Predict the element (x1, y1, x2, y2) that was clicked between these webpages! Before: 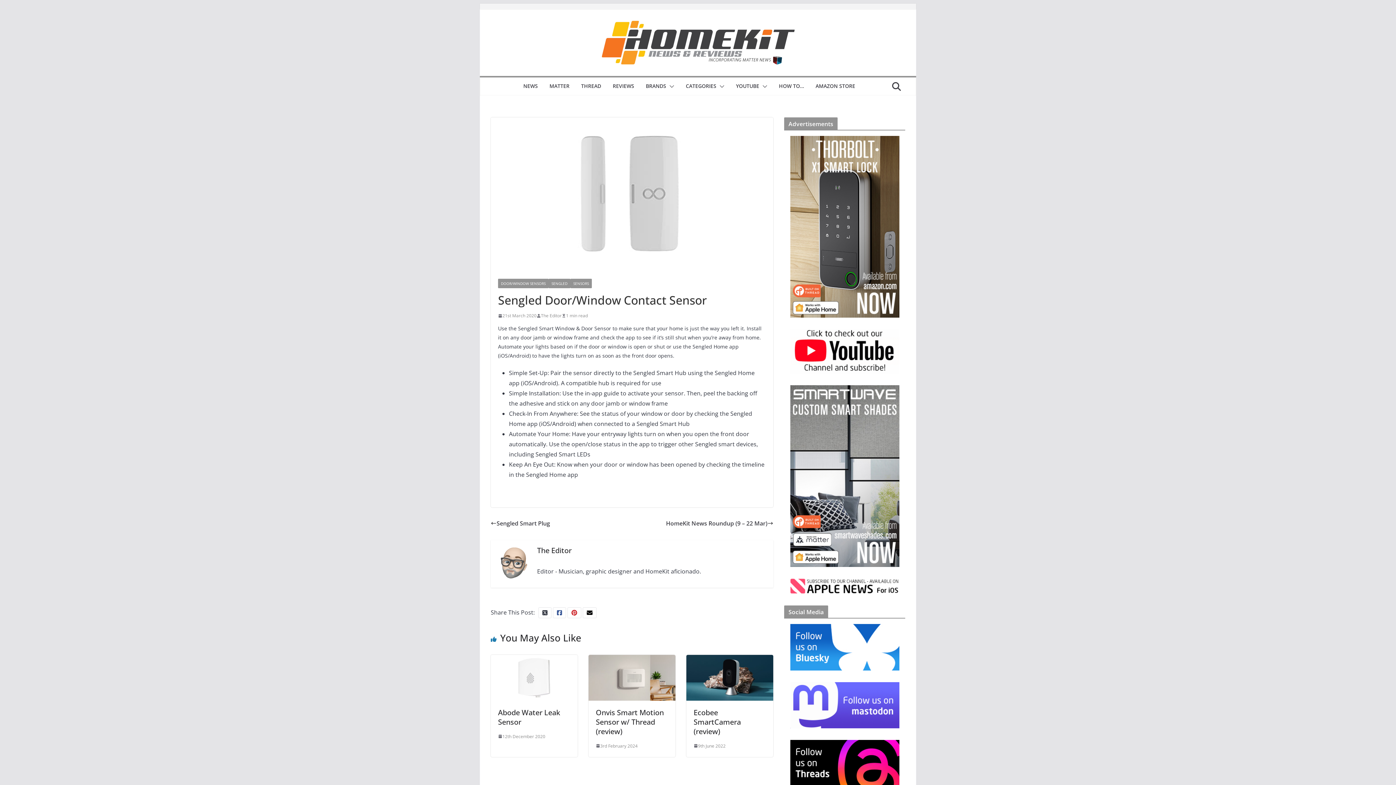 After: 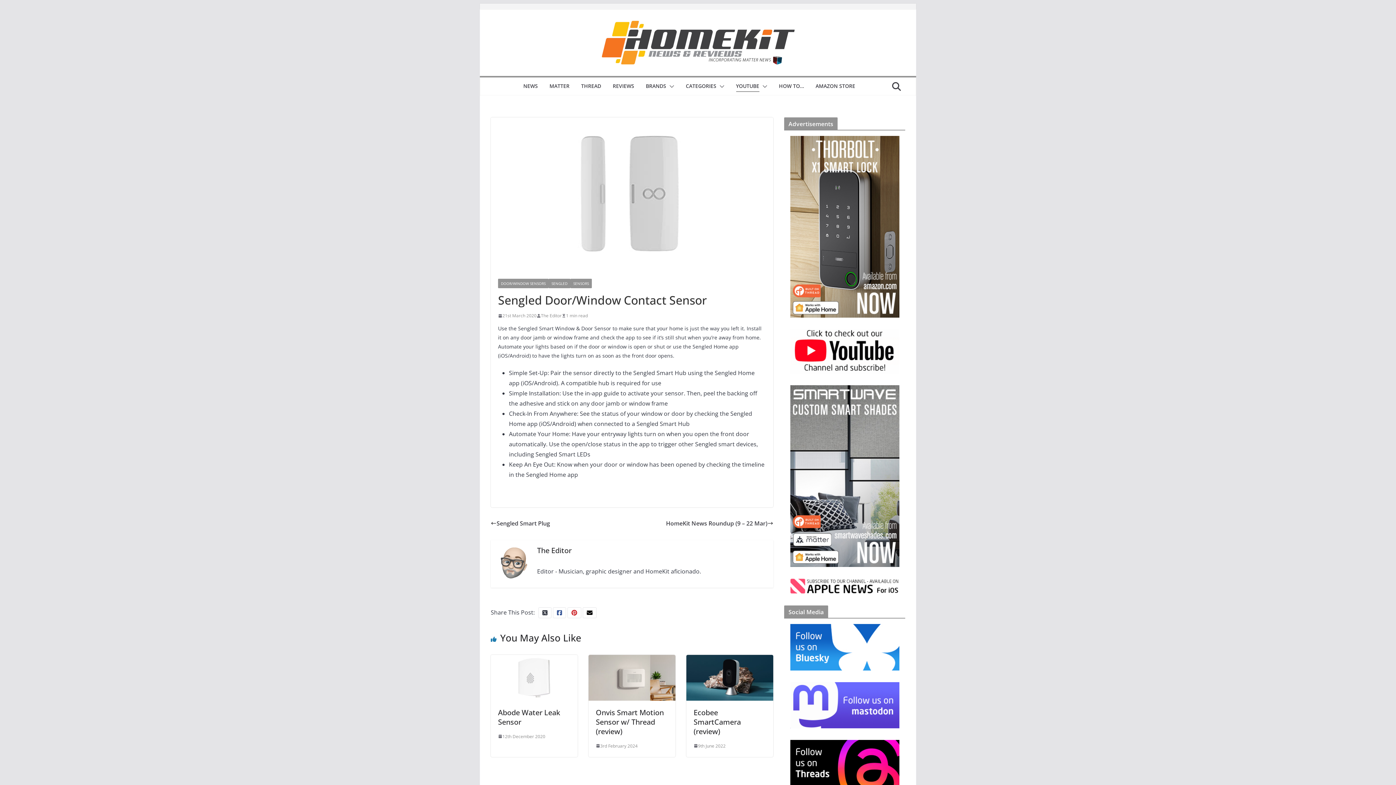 Action: bbox: (759, 81, 767, 92)